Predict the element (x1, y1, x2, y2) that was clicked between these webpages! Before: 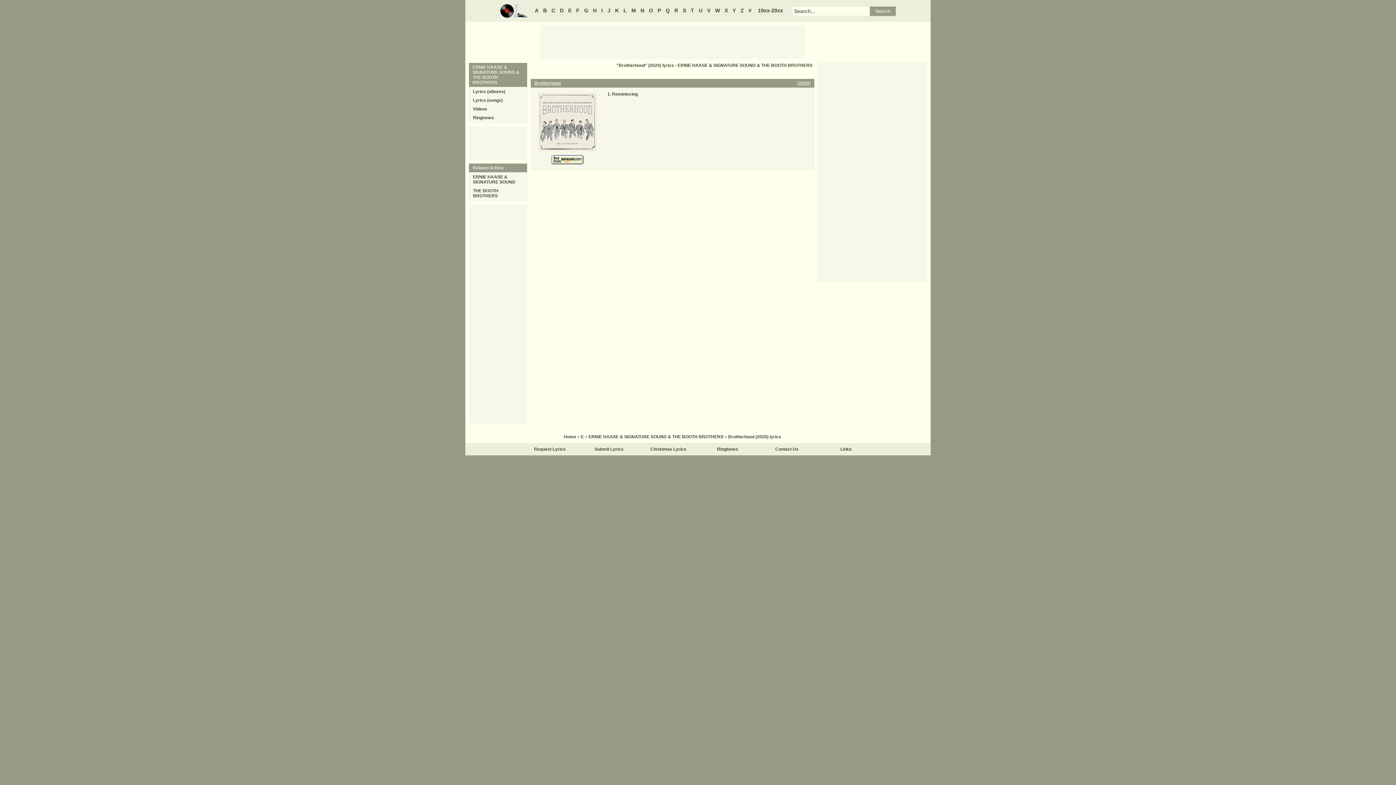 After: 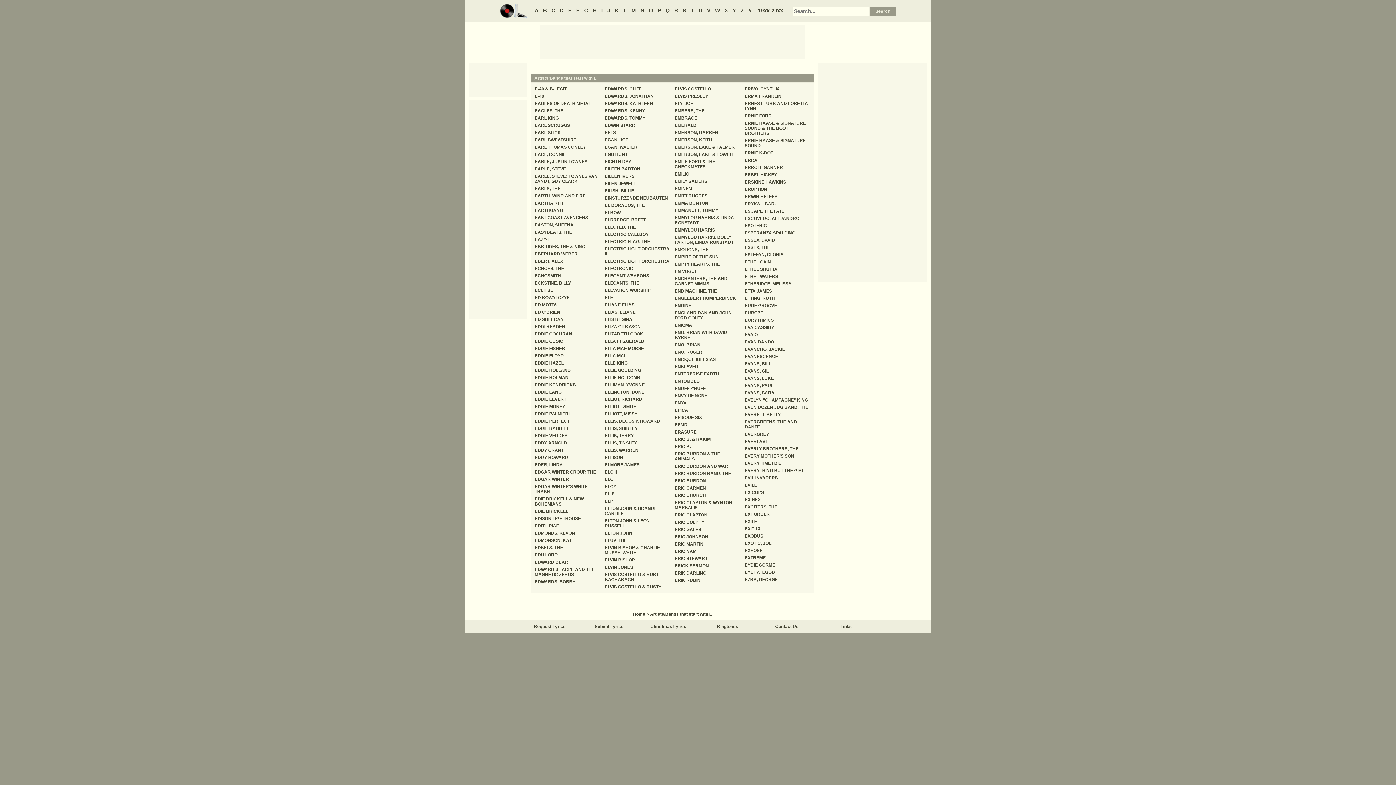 Action: label: E bbox: (566, 7, 573, 13)